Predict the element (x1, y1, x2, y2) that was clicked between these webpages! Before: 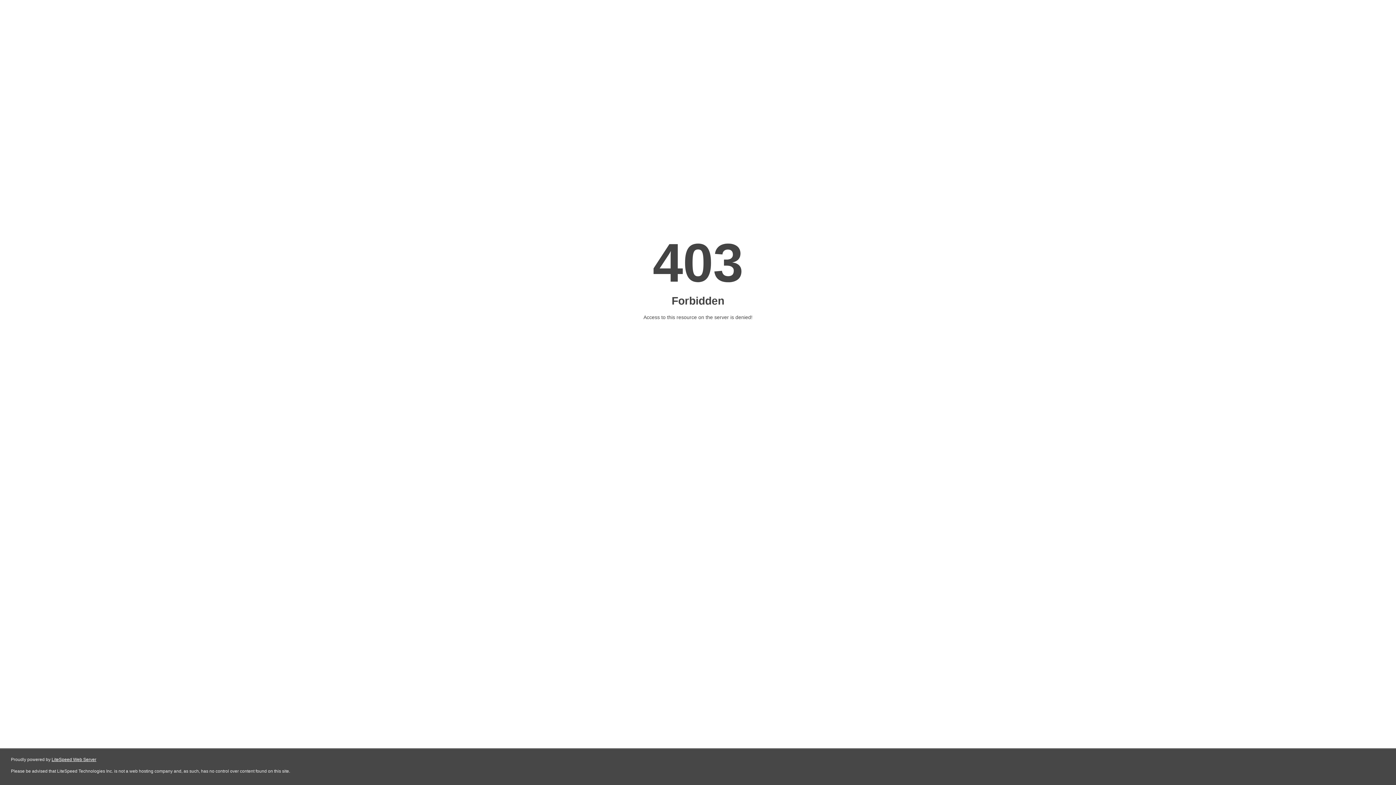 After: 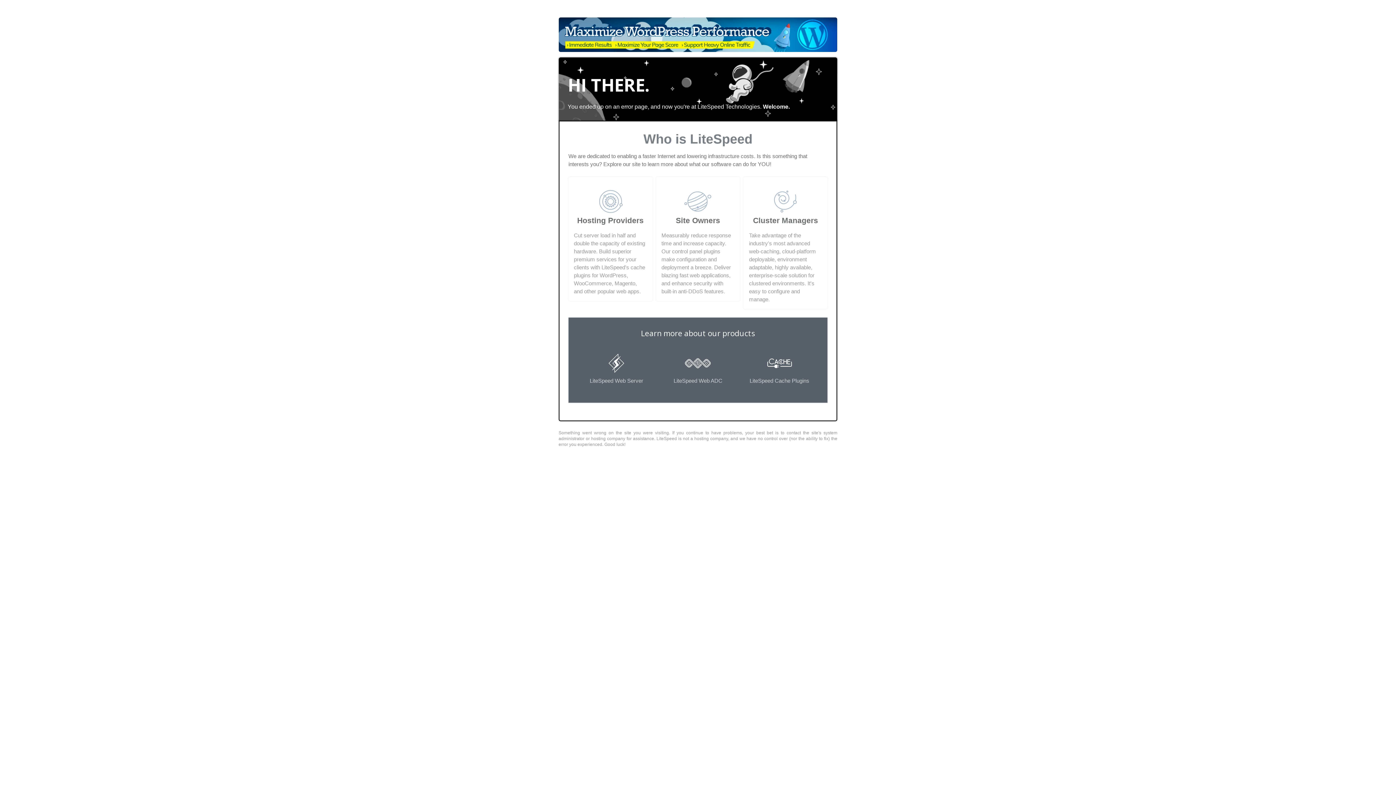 Action: label: LiteSpeed Web Server bbox: (51, 757, 96, 762)